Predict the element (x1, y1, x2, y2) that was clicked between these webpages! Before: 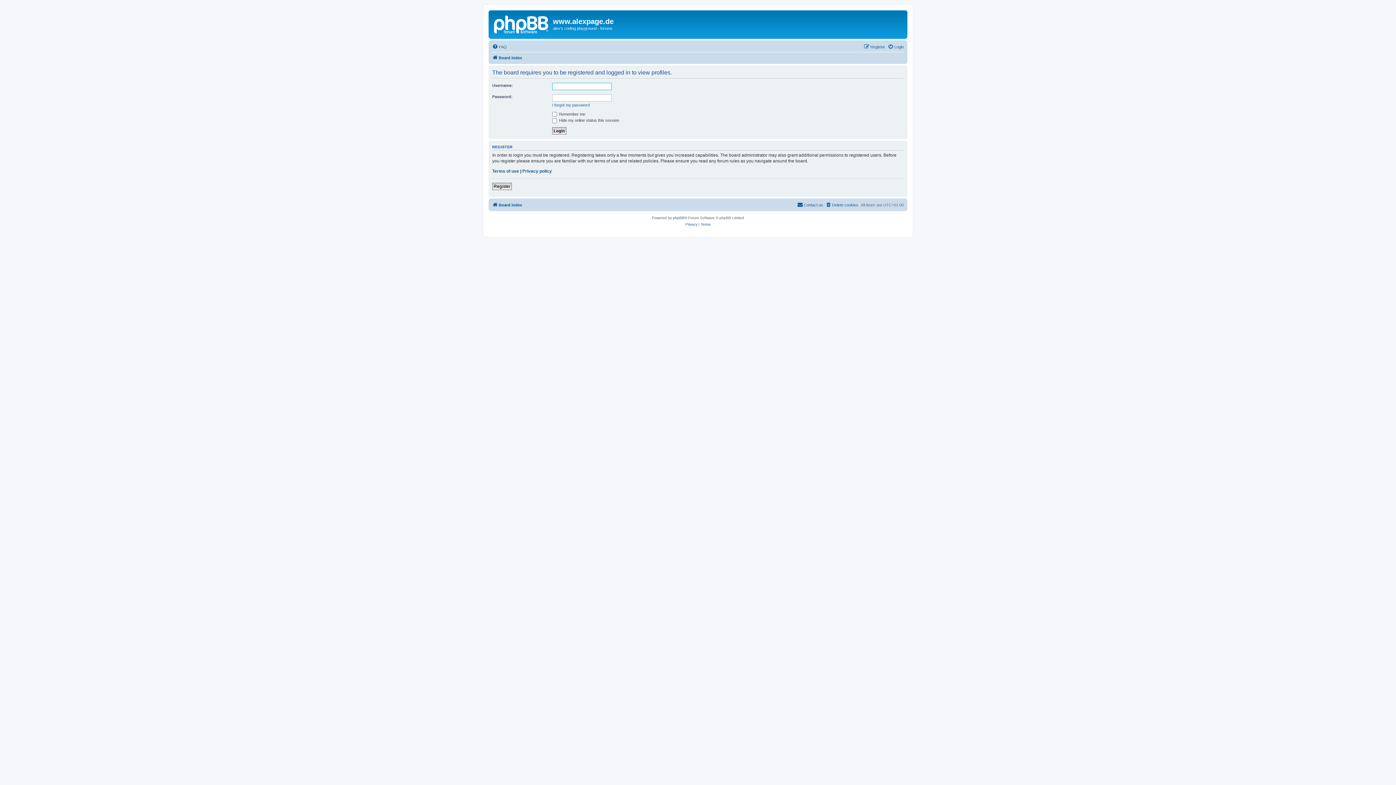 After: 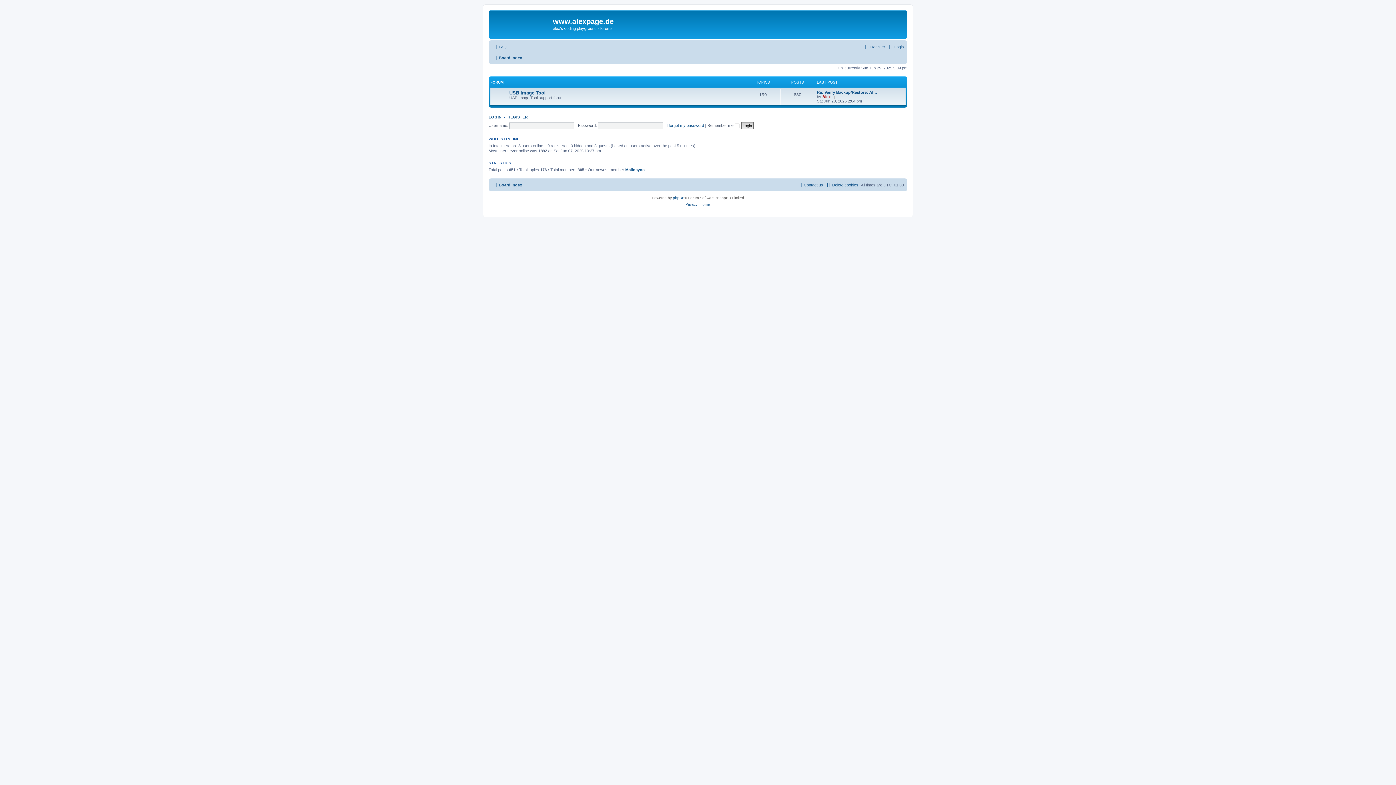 Action: label: Board index bbox: (492, 200, 522, 209)